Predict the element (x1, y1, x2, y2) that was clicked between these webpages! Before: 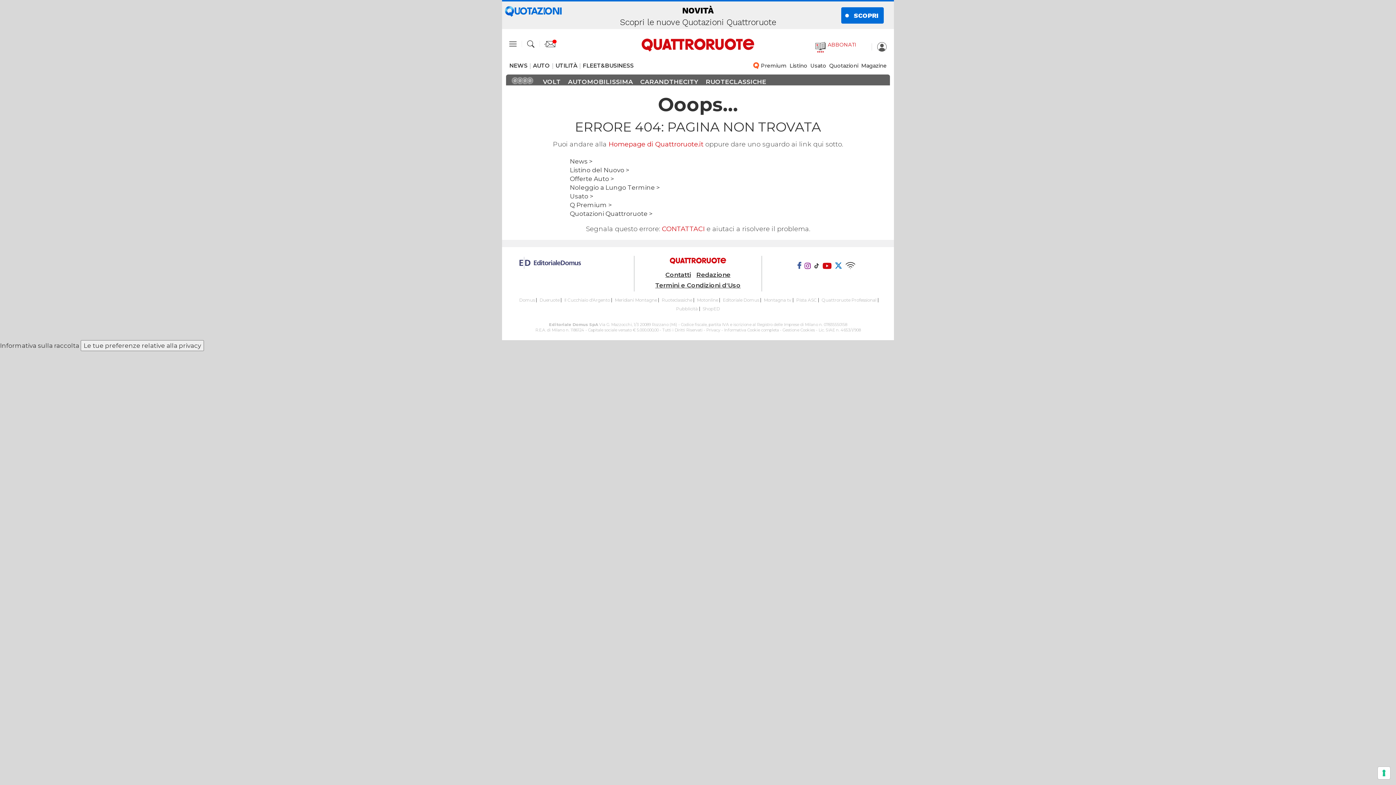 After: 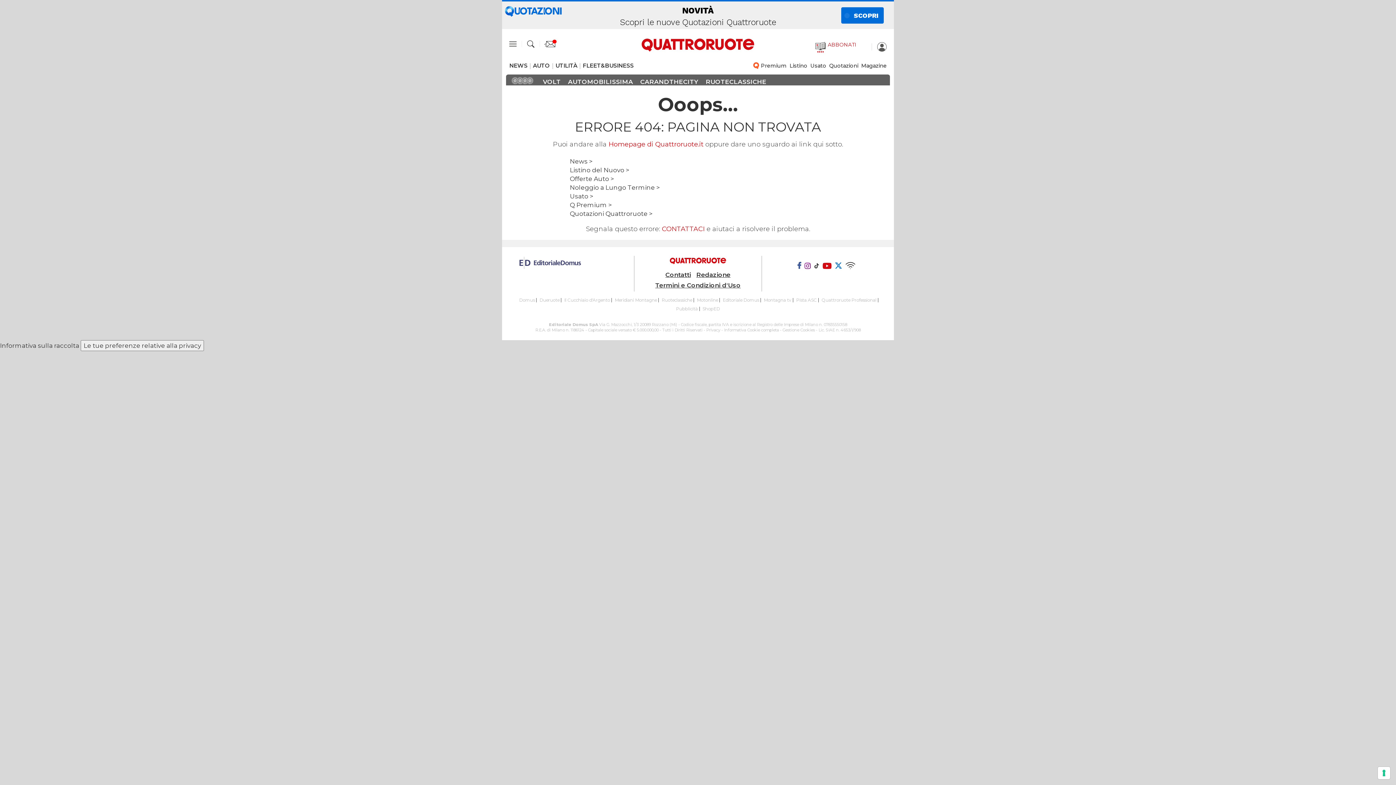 Action: bbox: (813, 262, 820, 270)